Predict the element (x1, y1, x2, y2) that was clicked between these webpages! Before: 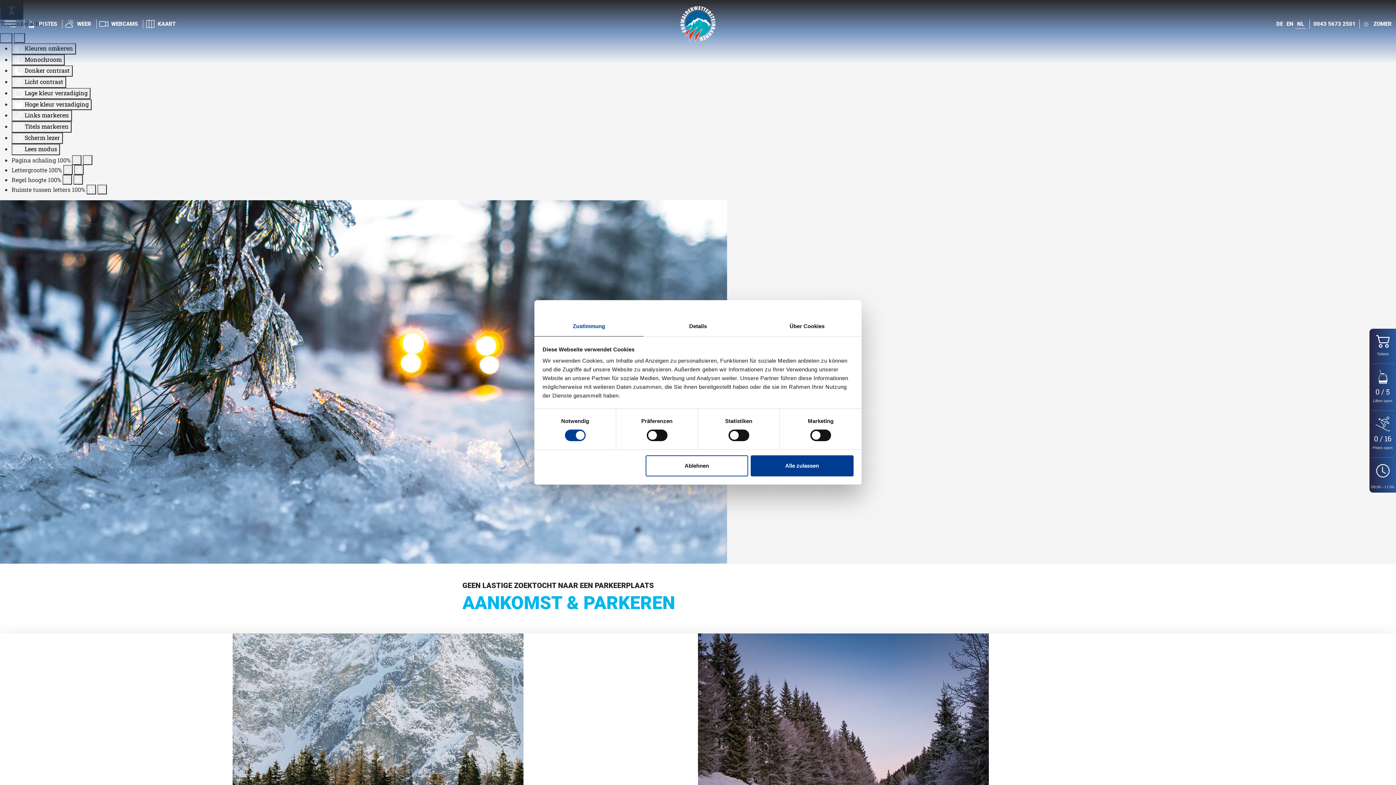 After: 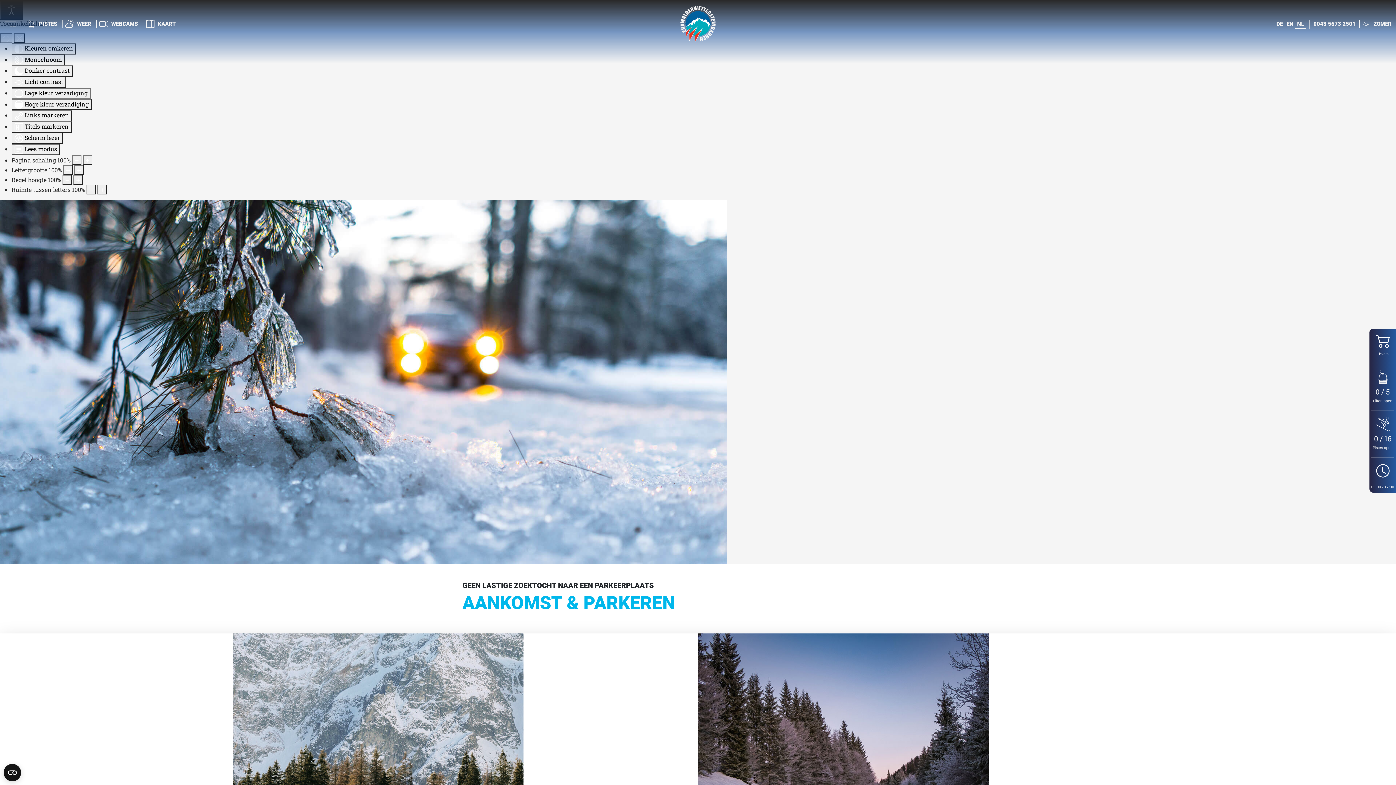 Action: label: Ablehnen bbox: (645, 455, 748, 476)